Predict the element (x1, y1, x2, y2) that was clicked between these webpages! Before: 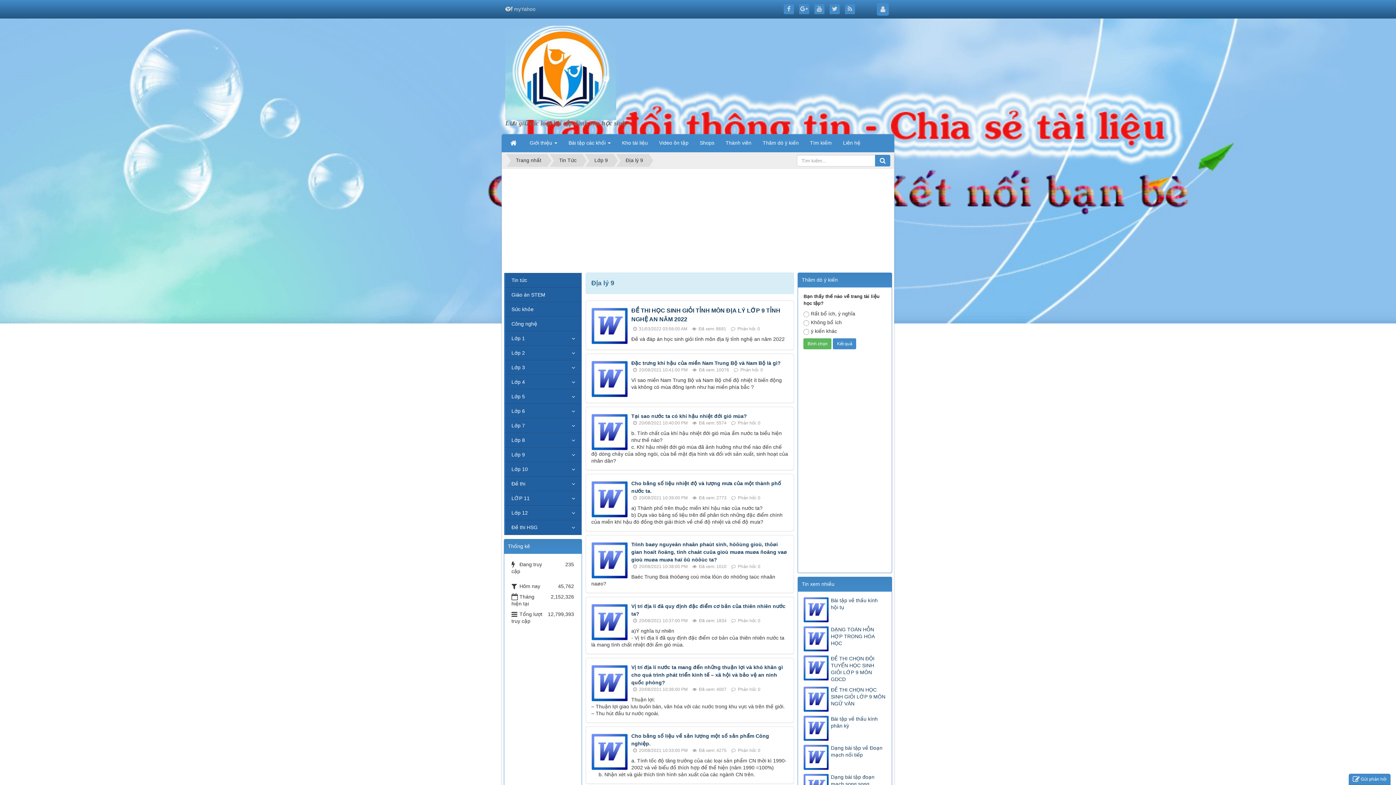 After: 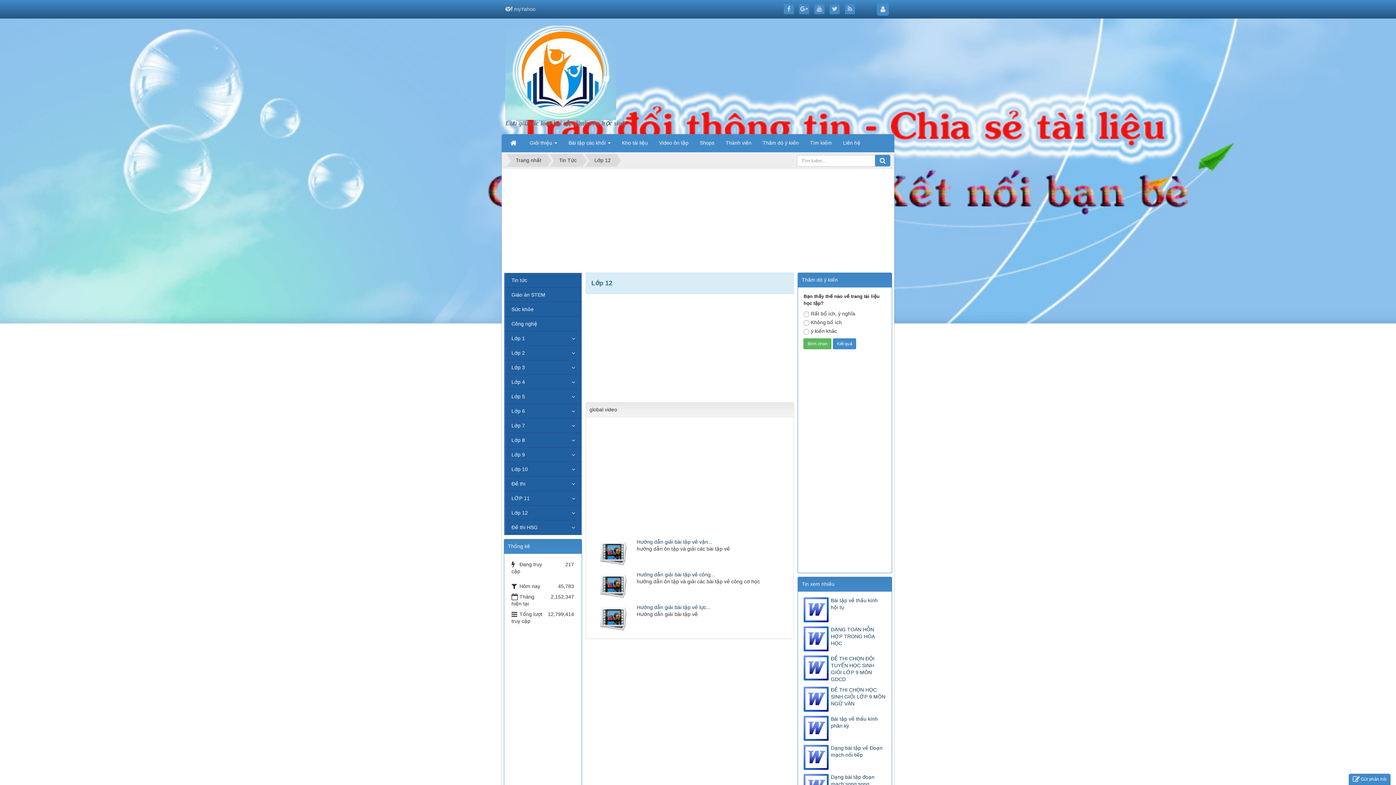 Action: label: Lớp 12 bbox: (504, 505, 581, 520)